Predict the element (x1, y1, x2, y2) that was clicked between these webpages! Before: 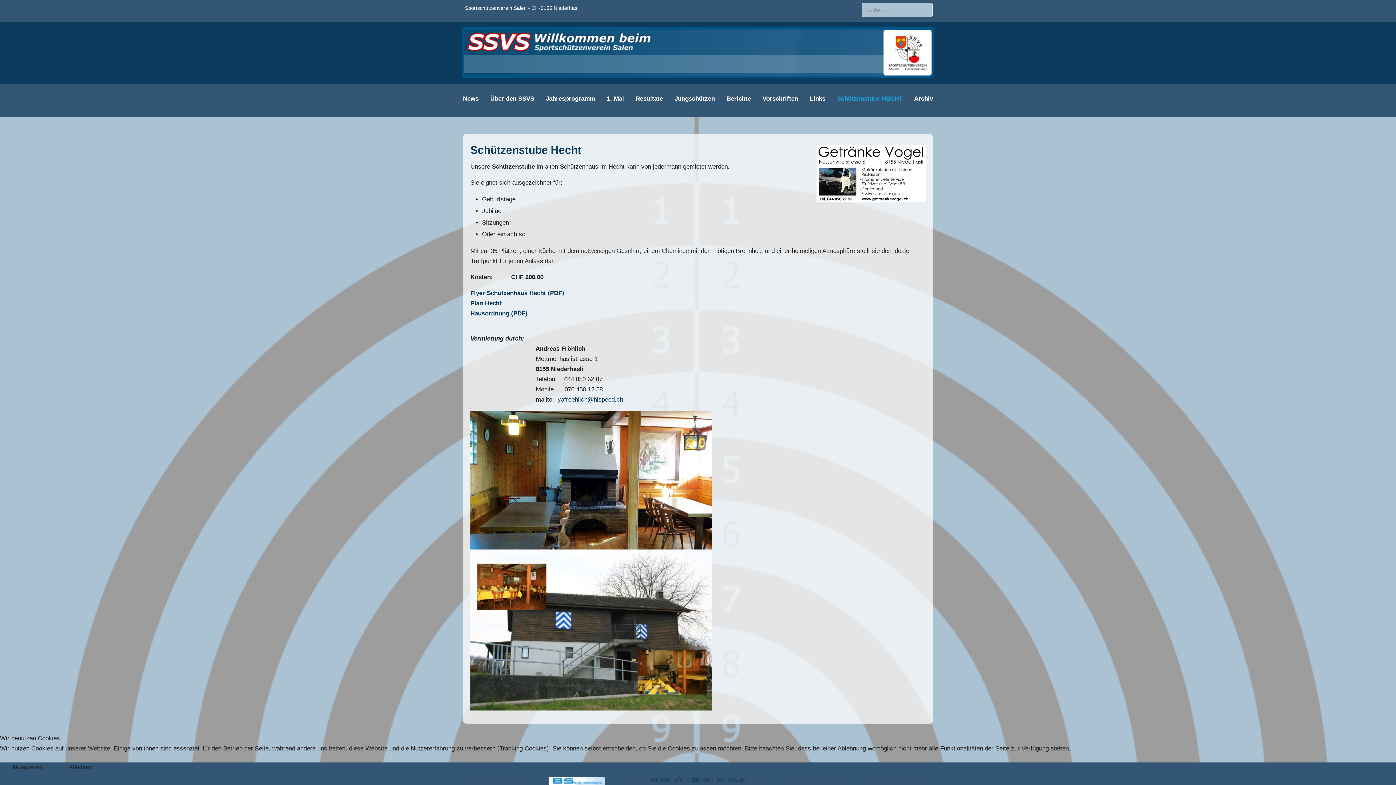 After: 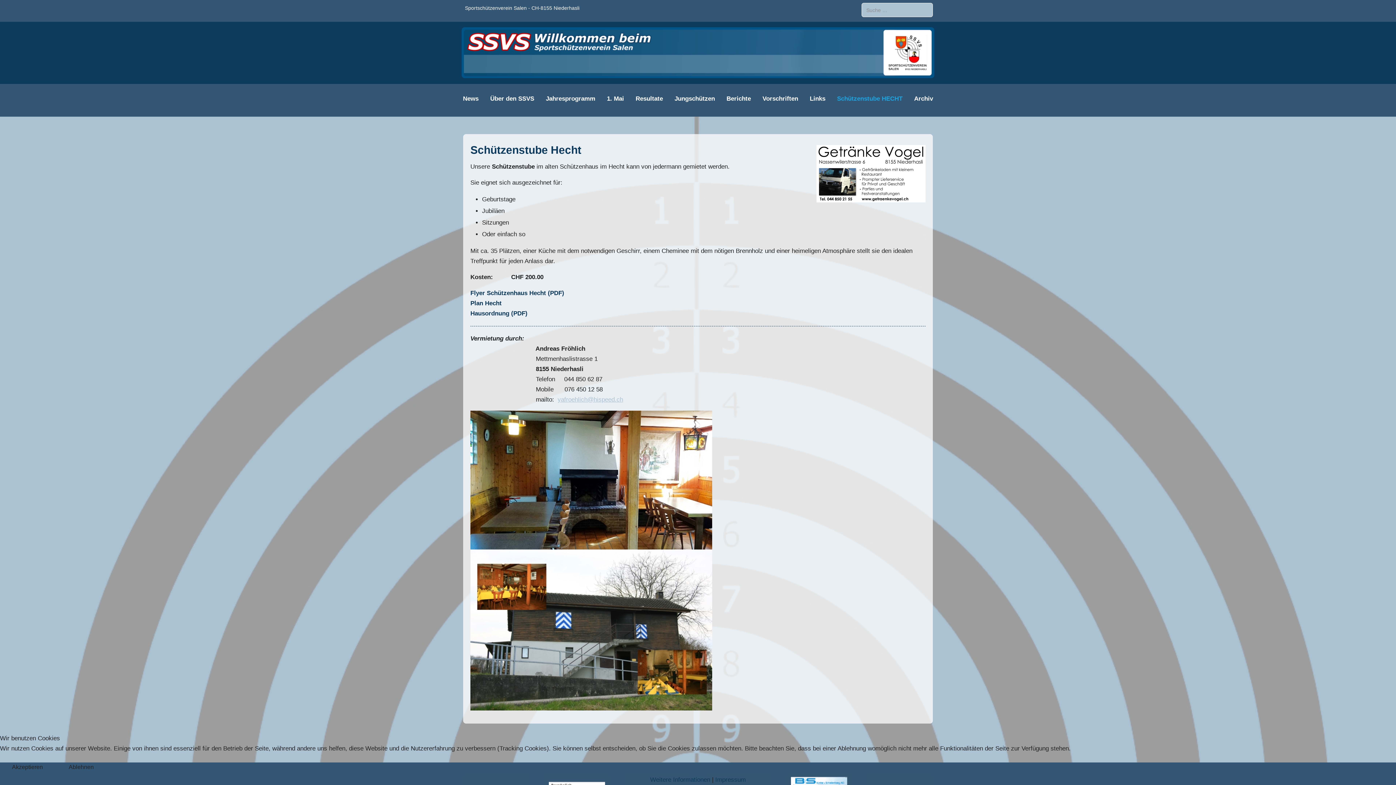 Action: bbox: (557, 396, 623, 403) label: yafroehlich@hispeed.ch